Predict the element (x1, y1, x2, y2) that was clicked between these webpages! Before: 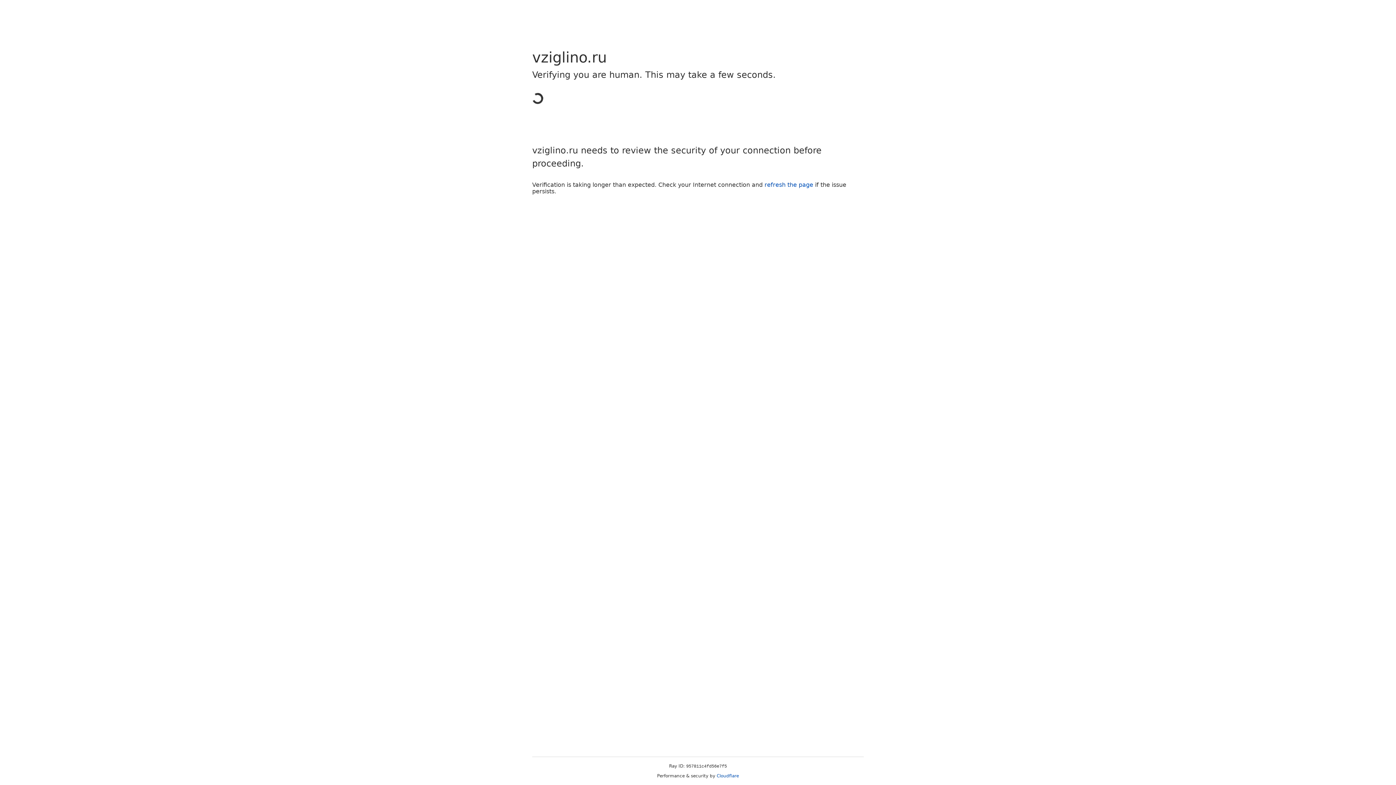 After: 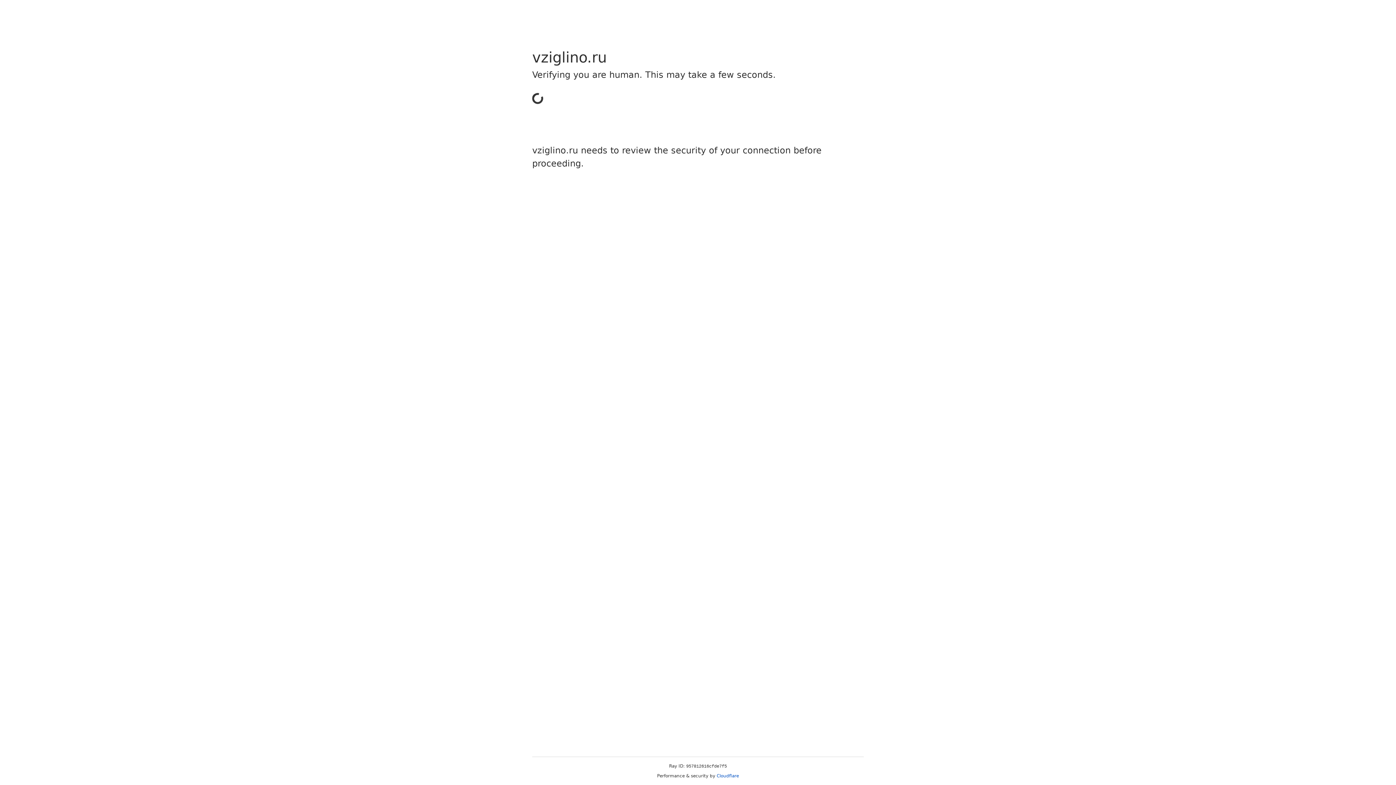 Action: label: Cloudflare bbox: (716, 773, 739, 778)